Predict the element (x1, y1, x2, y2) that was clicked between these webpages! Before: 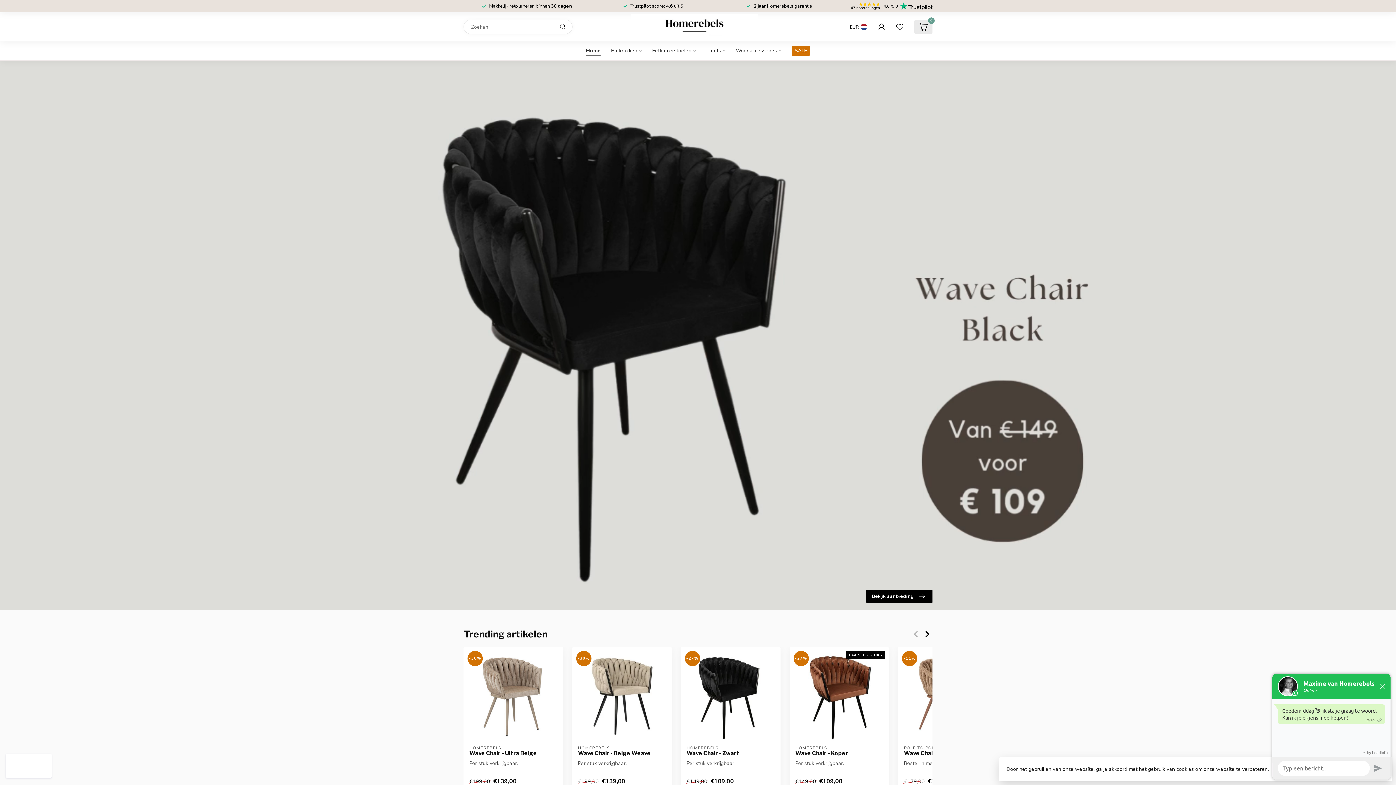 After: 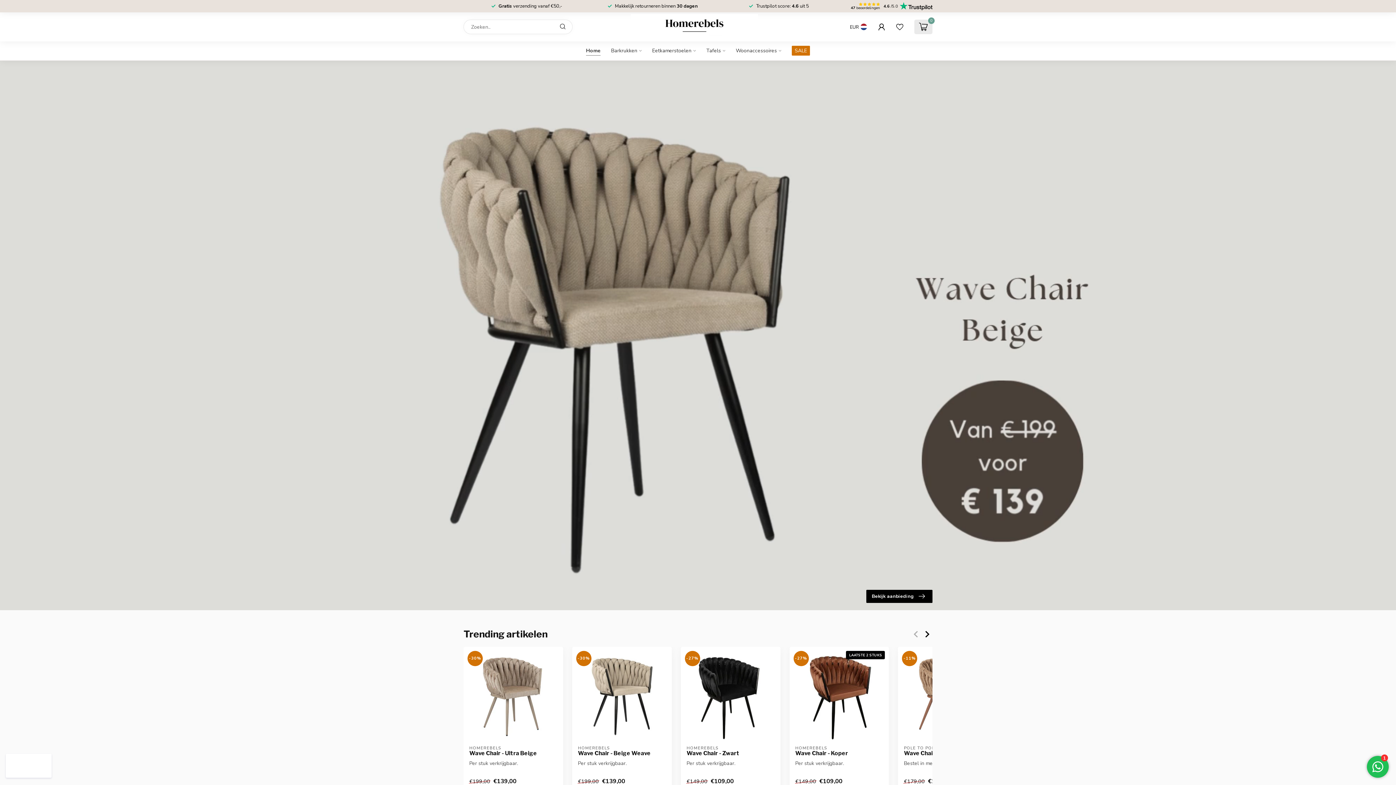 Action: bbox: (556, 19, 569, 34)